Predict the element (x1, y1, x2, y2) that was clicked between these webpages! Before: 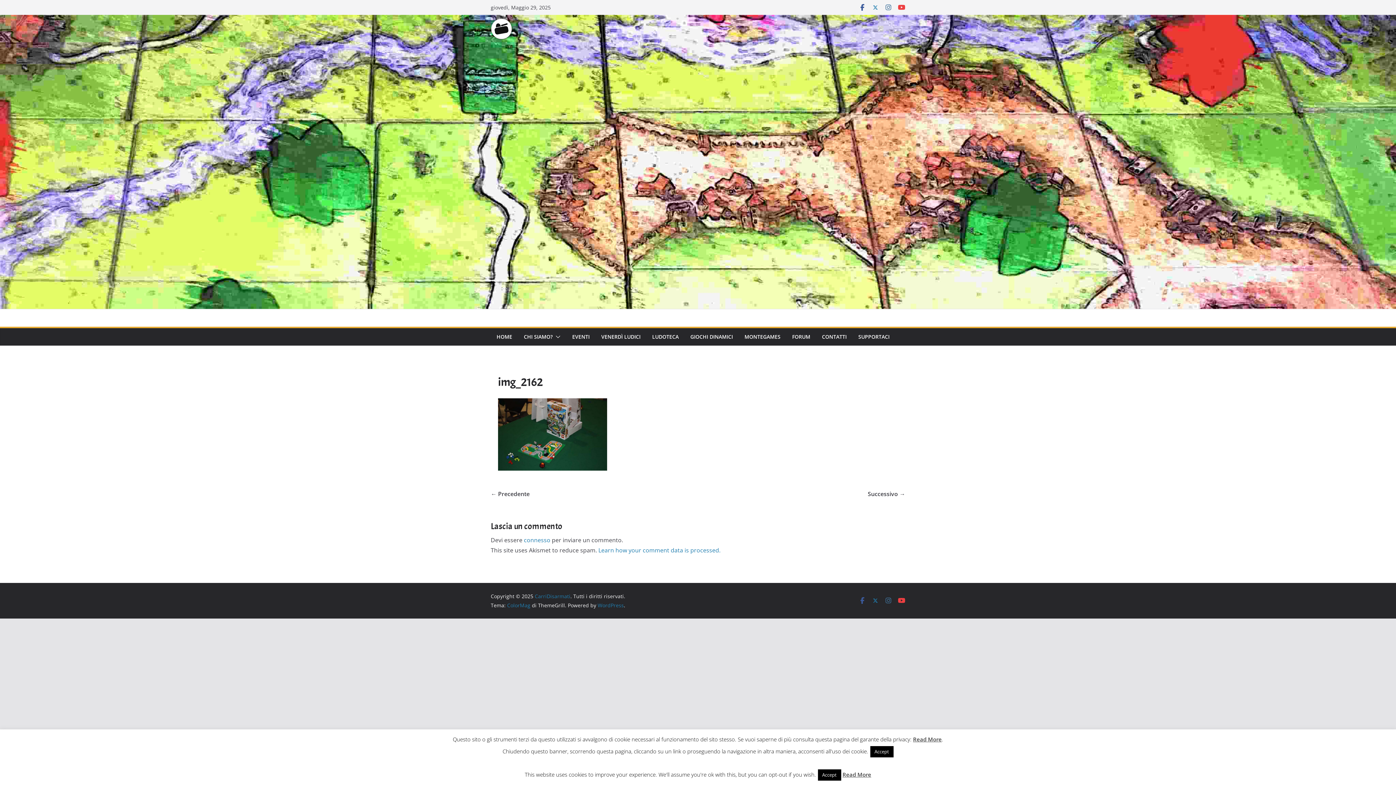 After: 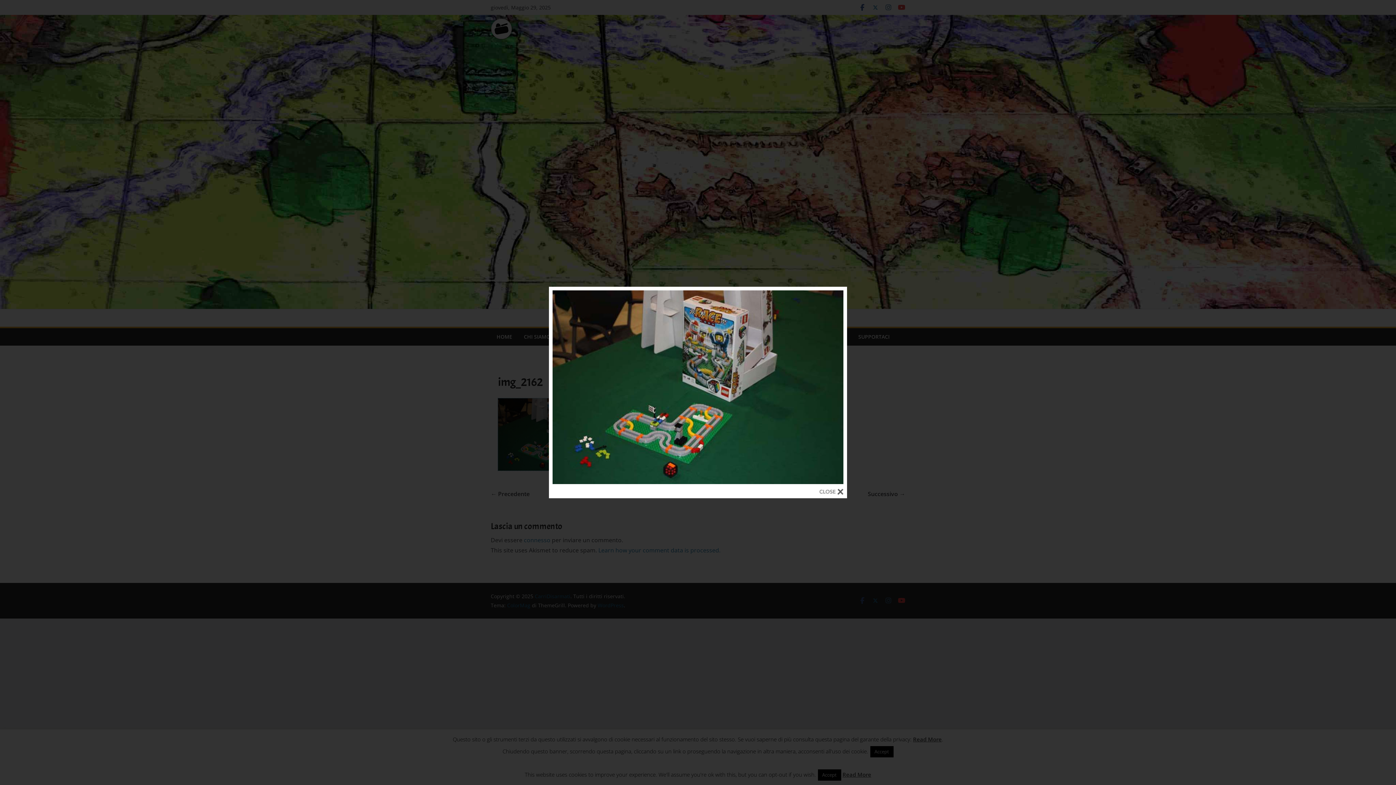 Action: bbox: (498, 399, 607, 406)